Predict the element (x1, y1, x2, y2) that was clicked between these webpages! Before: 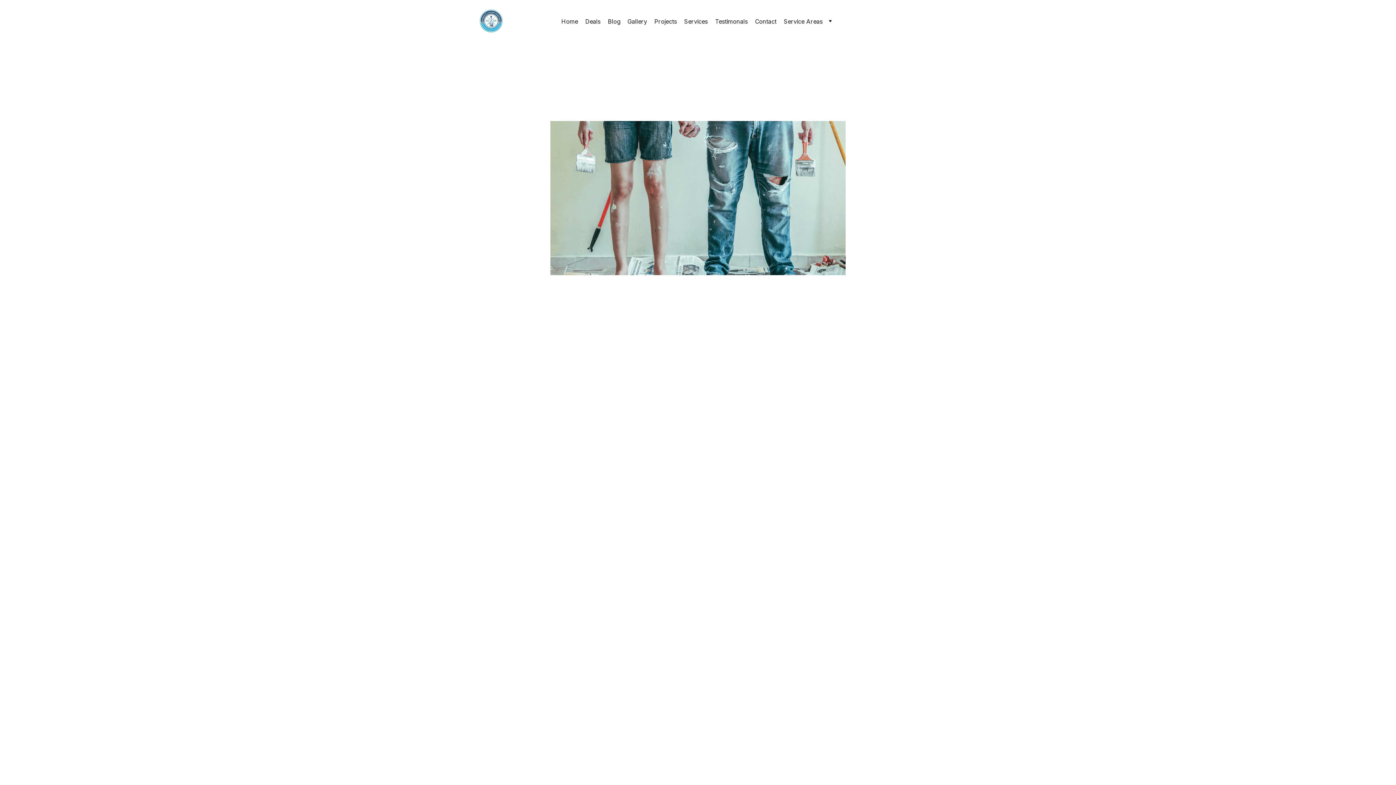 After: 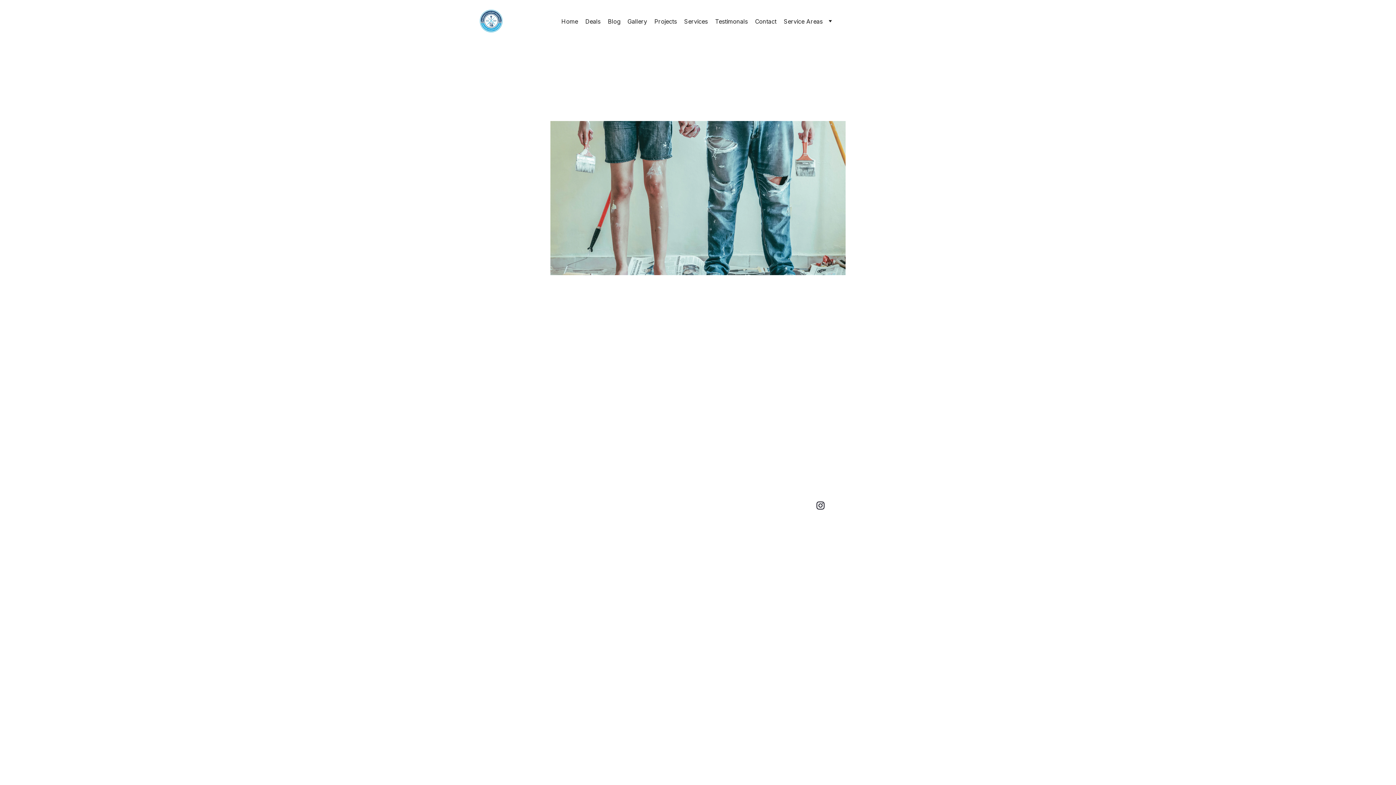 Action: bbox: (816, 501, 824, 509)